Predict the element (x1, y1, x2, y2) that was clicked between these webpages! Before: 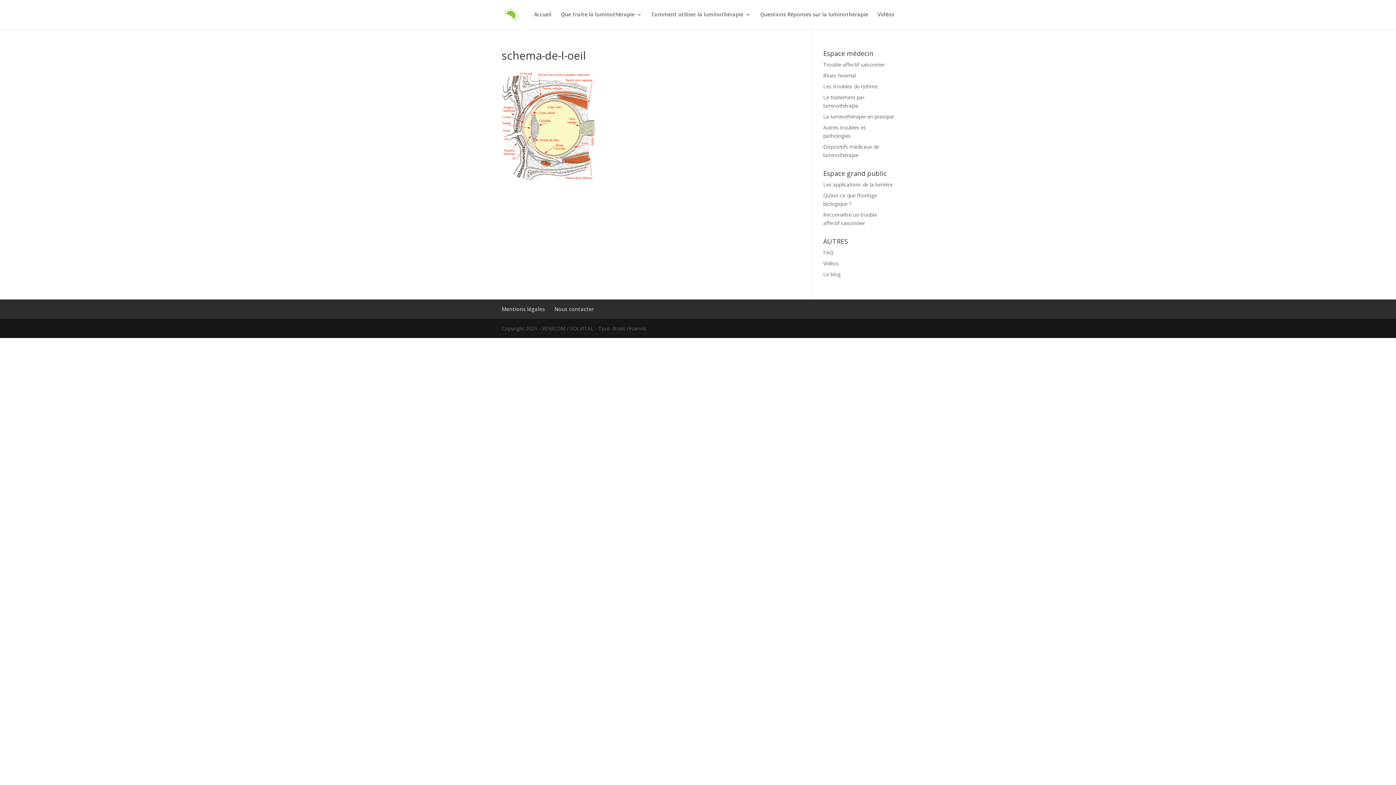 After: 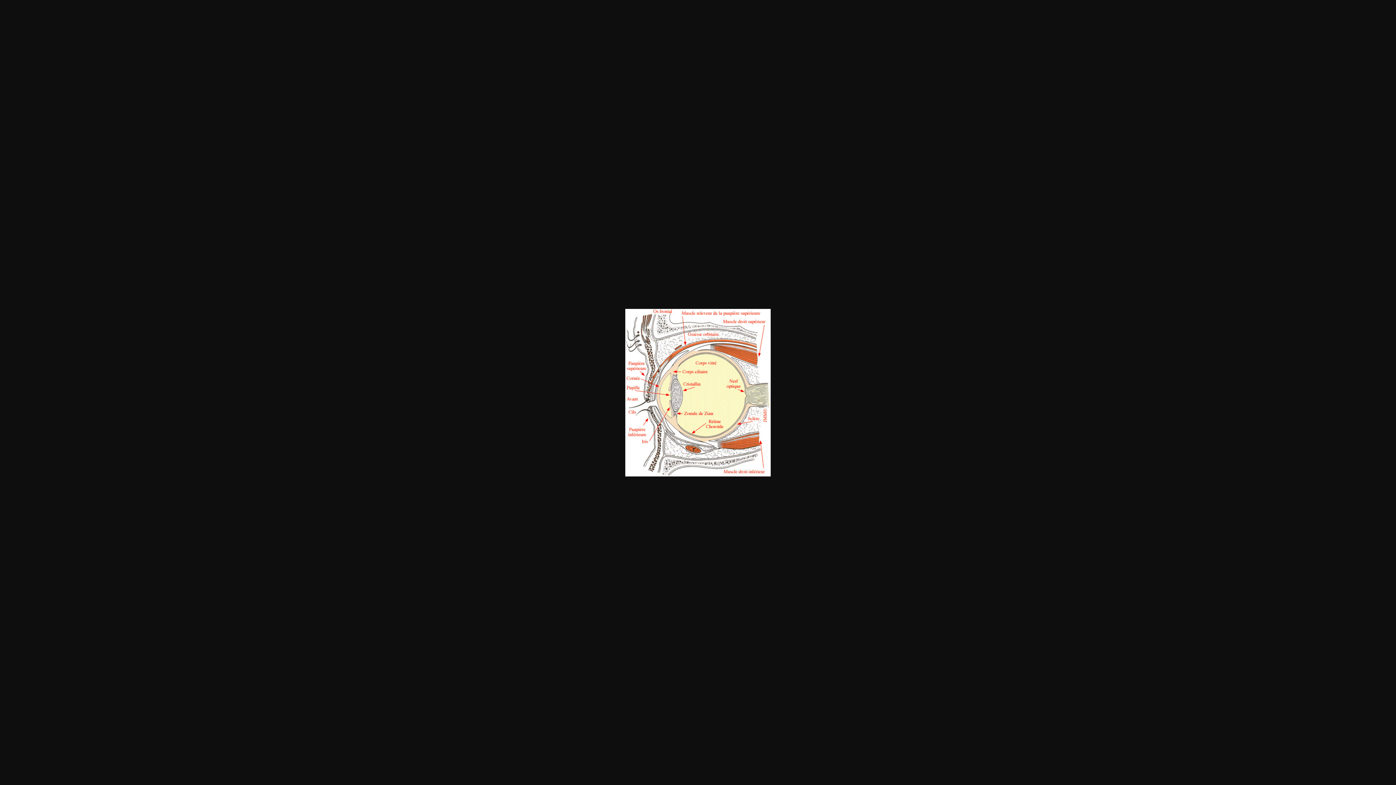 Action: bbox: (501, 175, 596, 182)